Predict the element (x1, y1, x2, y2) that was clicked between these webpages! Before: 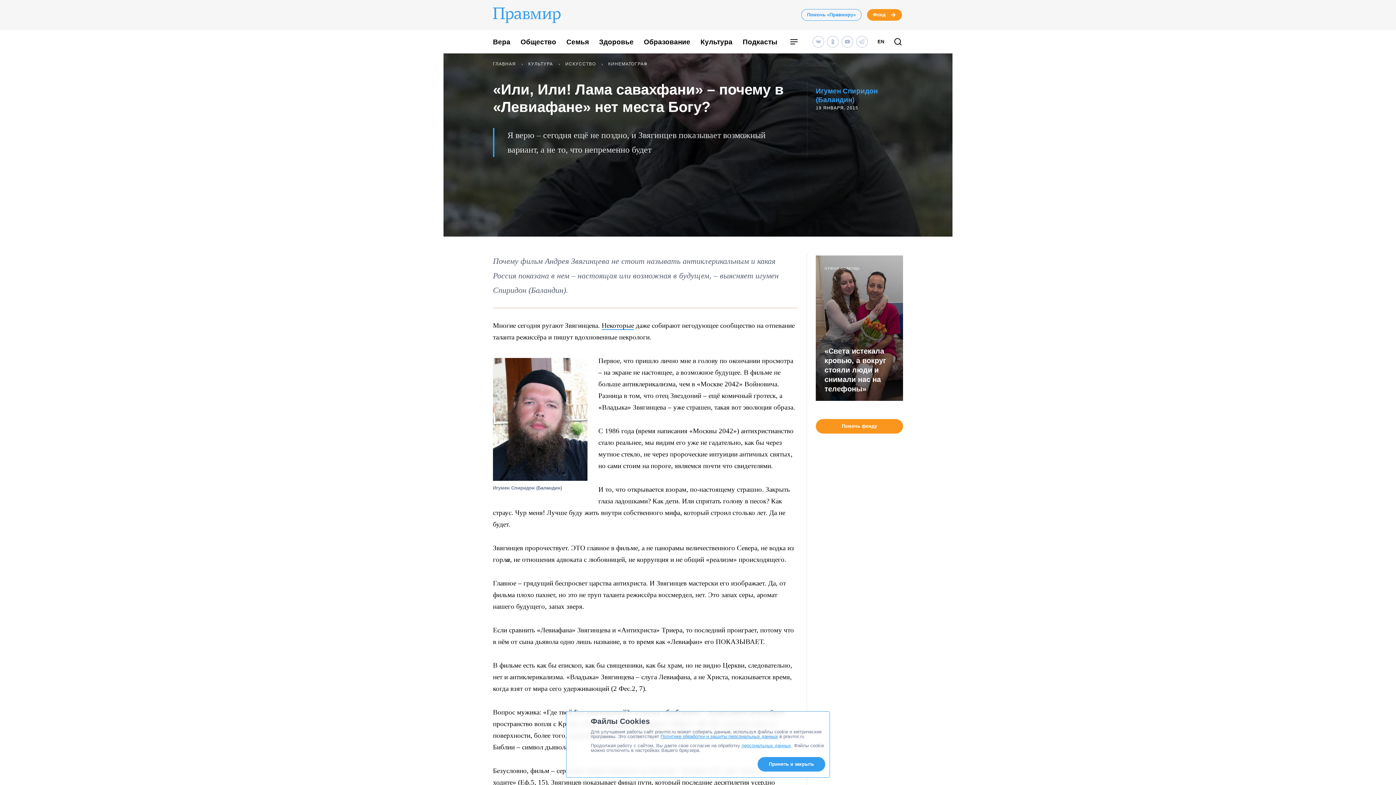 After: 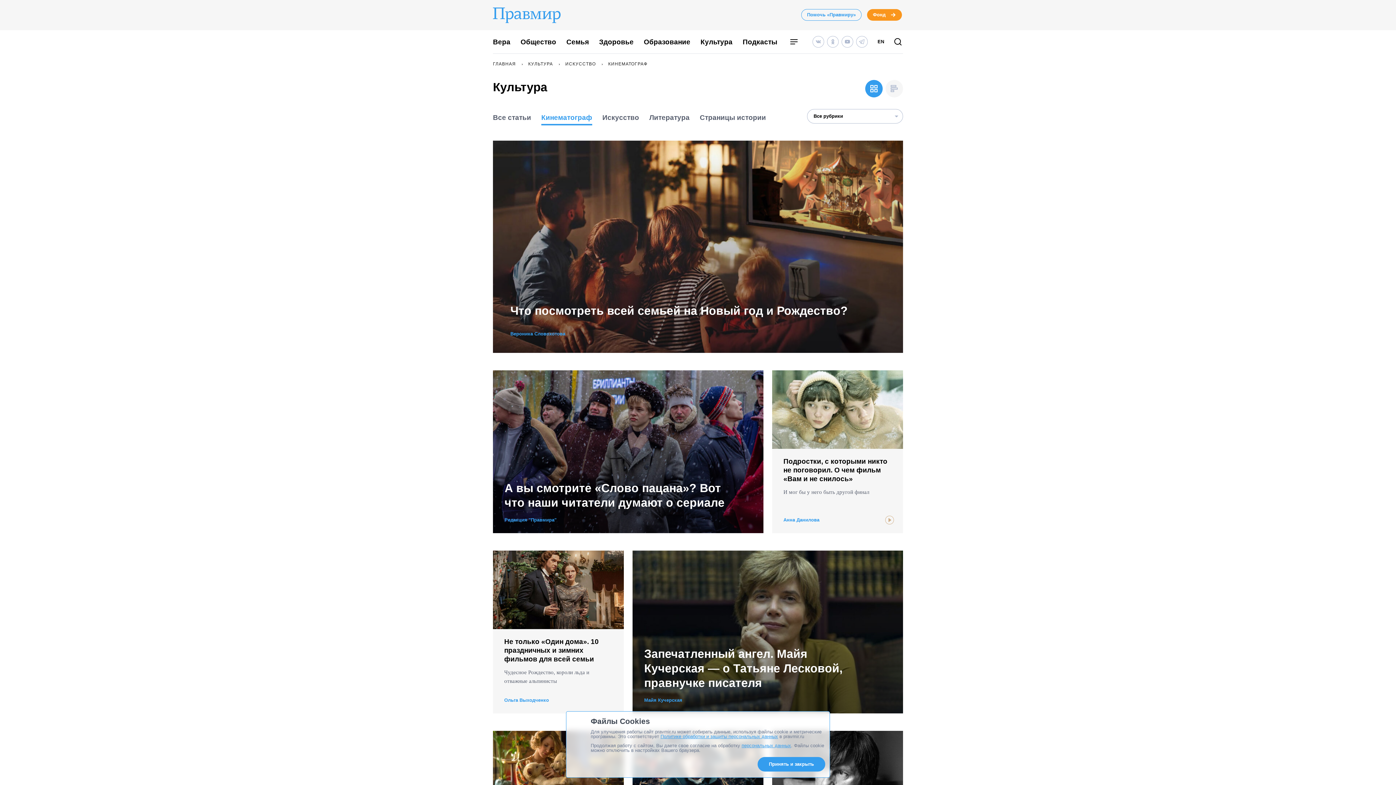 Action: bbox: (608, 61, 647, 67) label: КИНЕМАТОГРАФ